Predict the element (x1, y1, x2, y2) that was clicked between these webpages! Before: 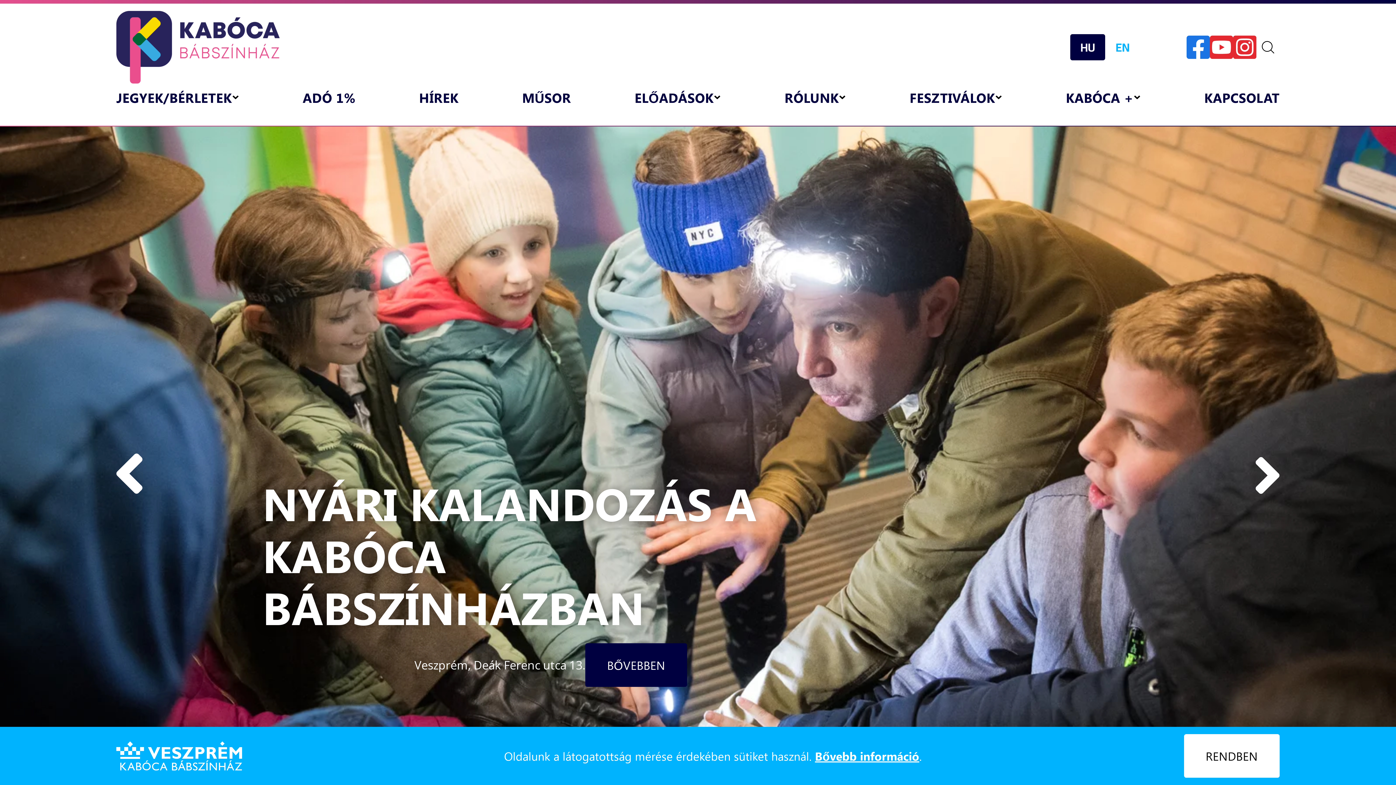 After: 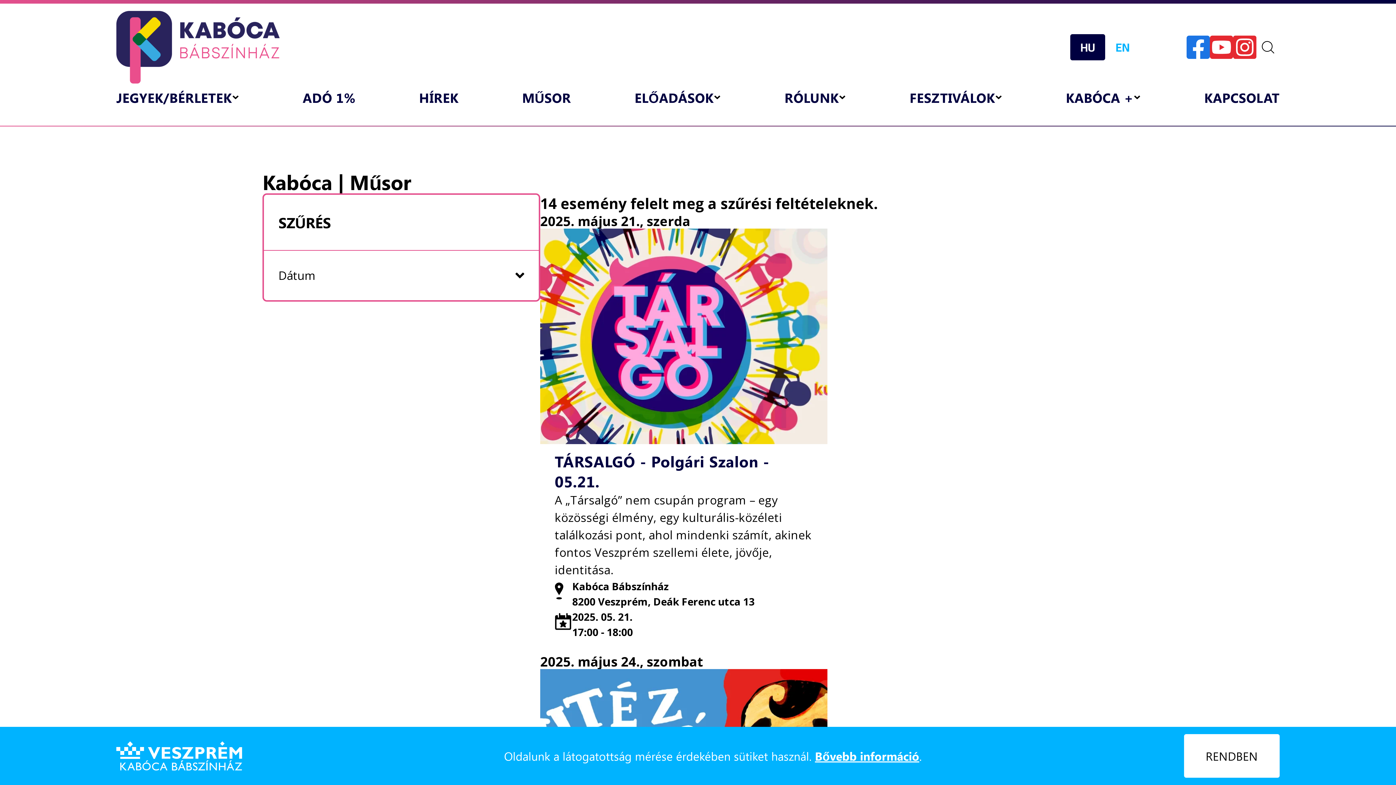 Action: bbox: (522, 90, 571, 104) label: MŰSOR